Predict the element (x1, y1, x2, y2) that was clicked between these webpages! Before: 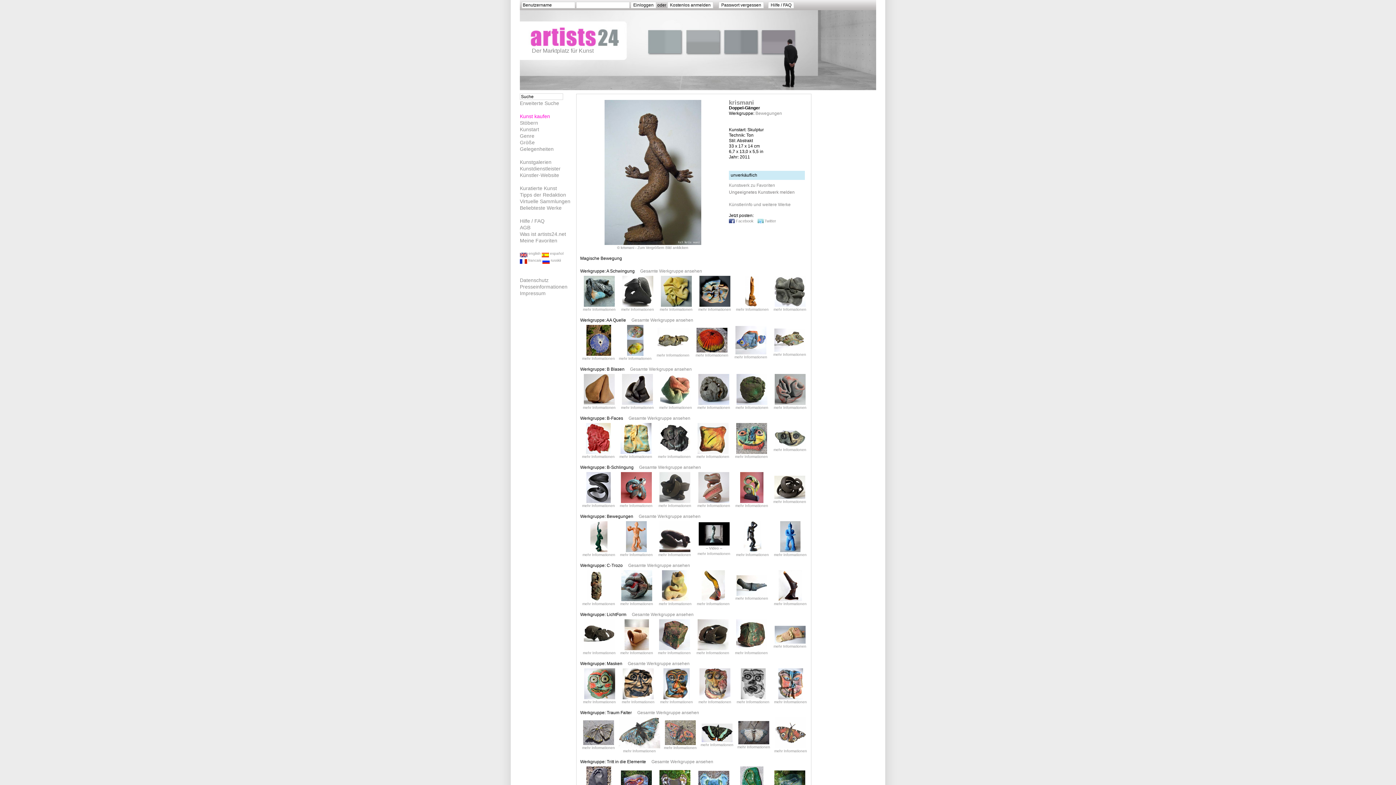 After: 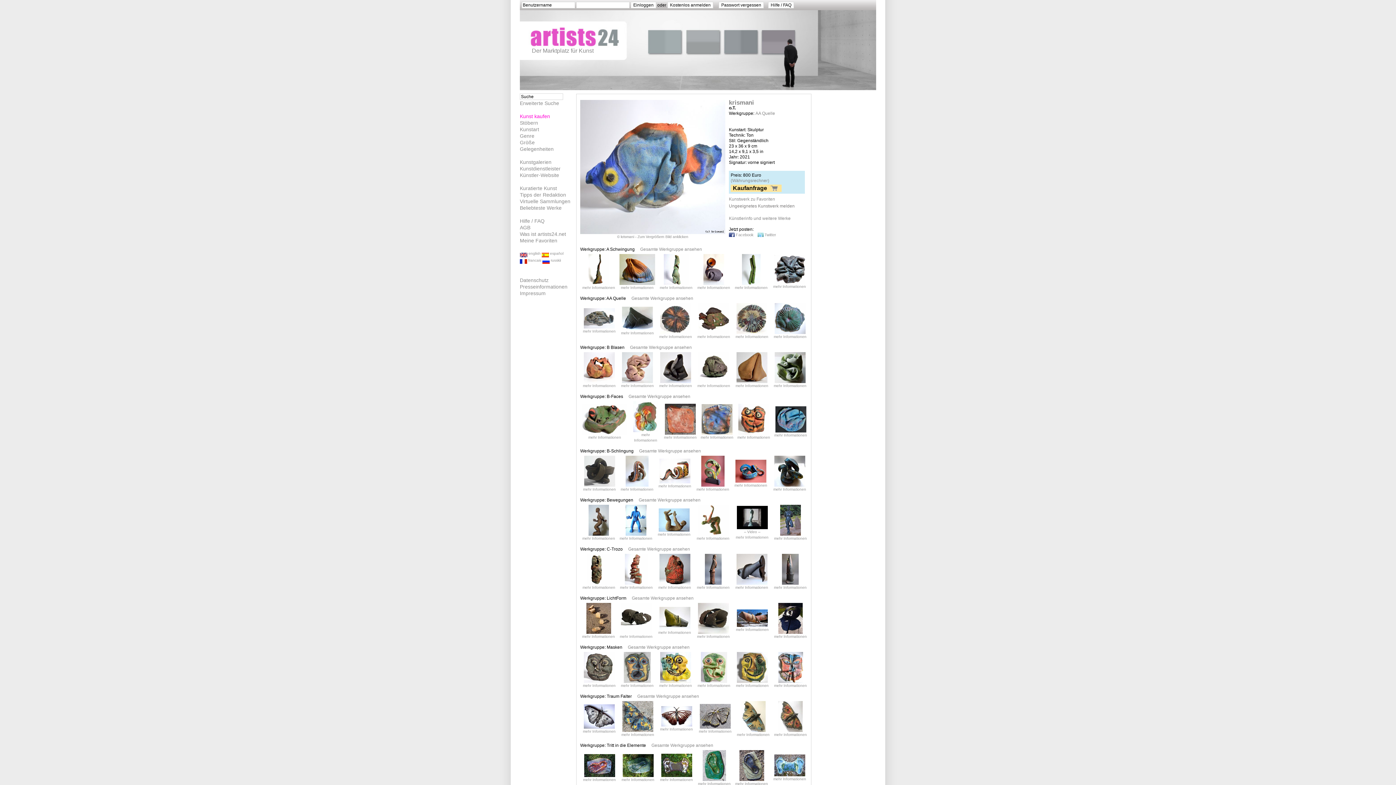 Action: label: mehr Informationen bbox: (734, 355, 767, 359)